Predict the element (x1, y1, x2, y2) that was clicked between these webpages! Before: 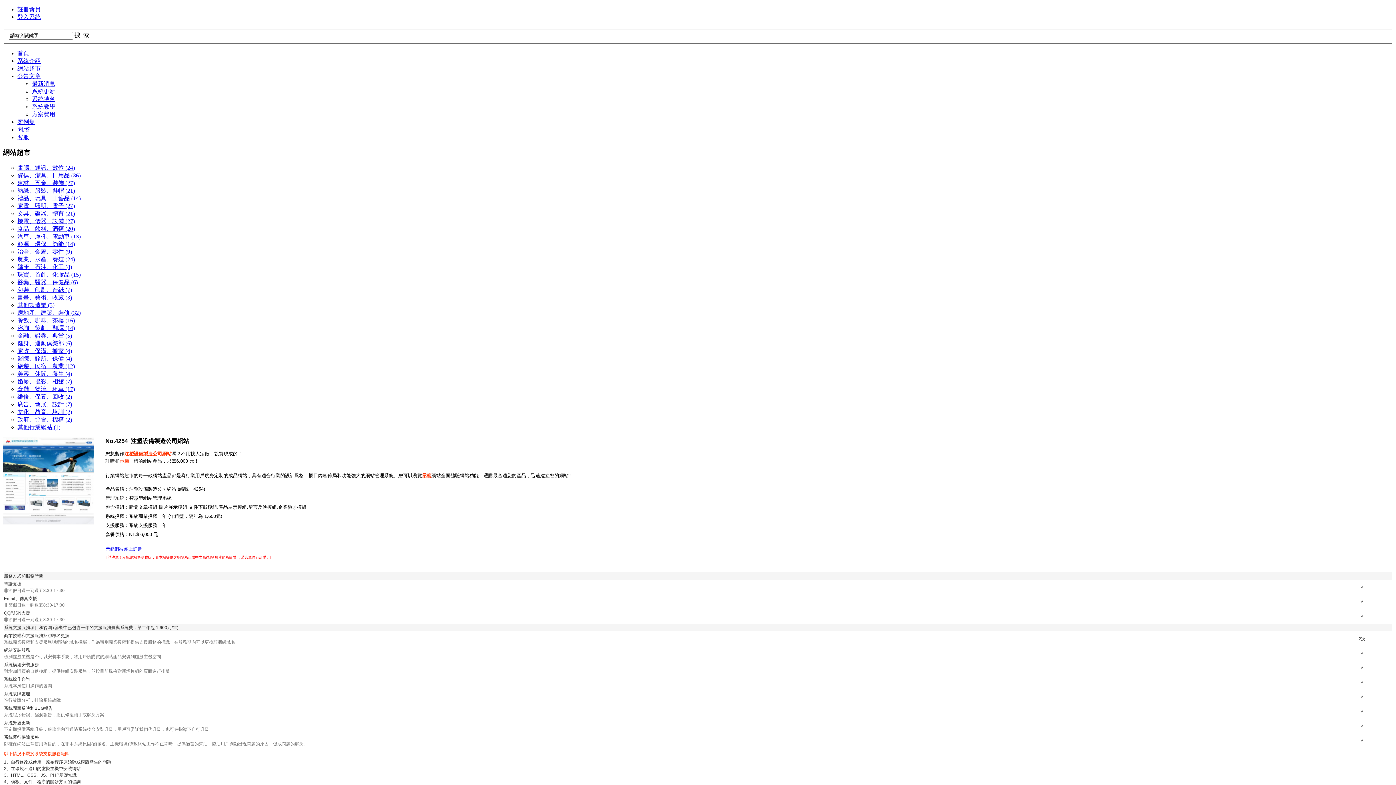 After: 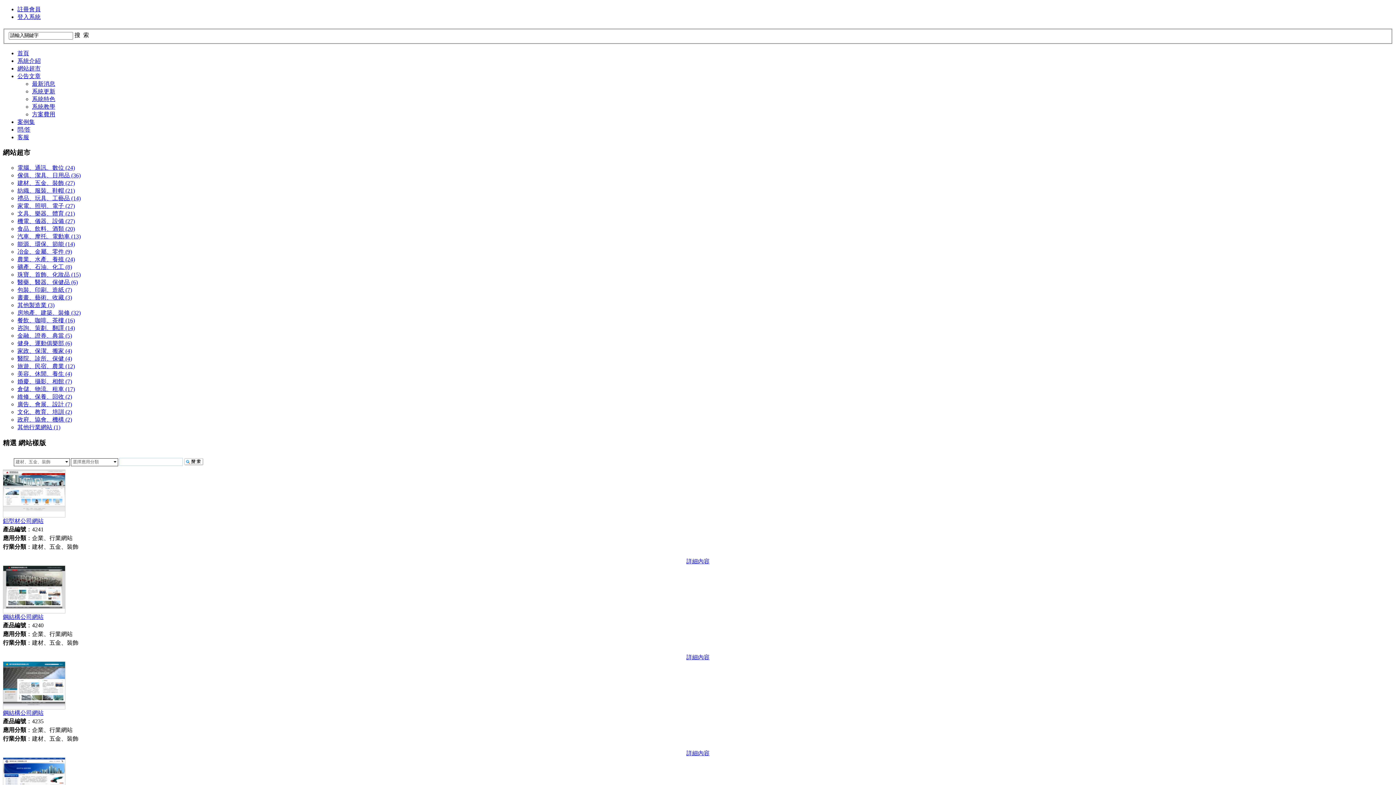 Action: bbox: (17, 179, 74, 186) label: 建材、五金、裝飾 (27)